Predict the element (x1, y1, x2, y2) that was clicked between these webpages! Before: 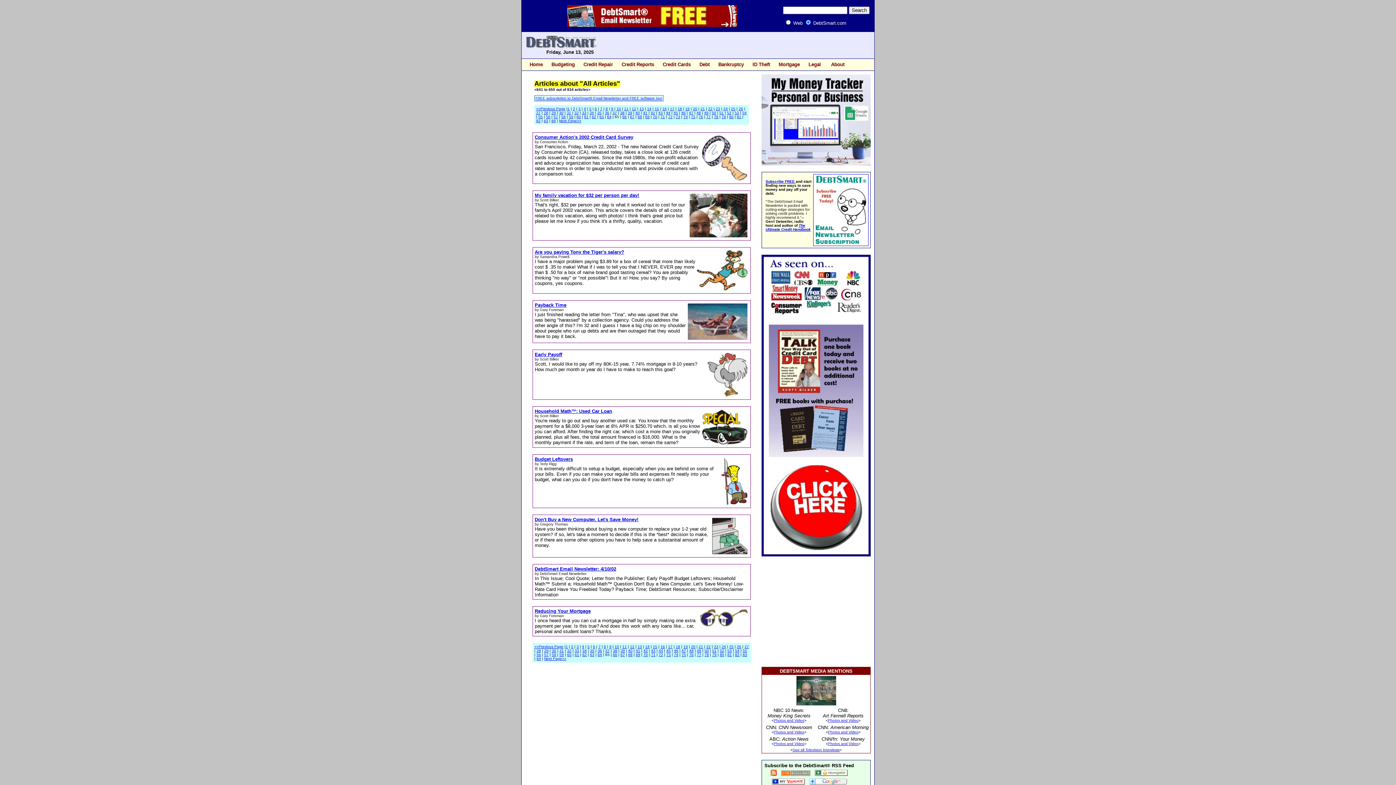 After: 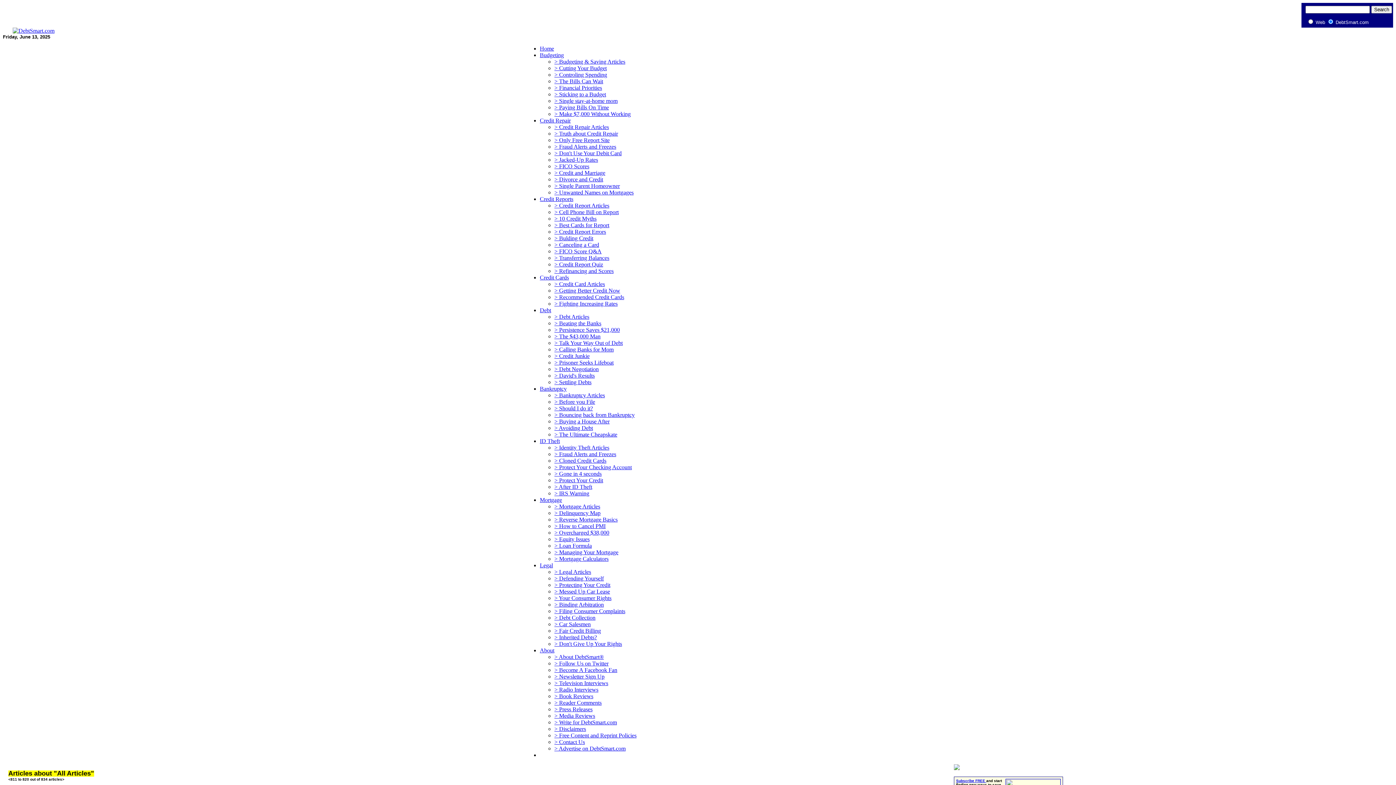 Action: bbox: (536, 118, 540, 122) label: 82